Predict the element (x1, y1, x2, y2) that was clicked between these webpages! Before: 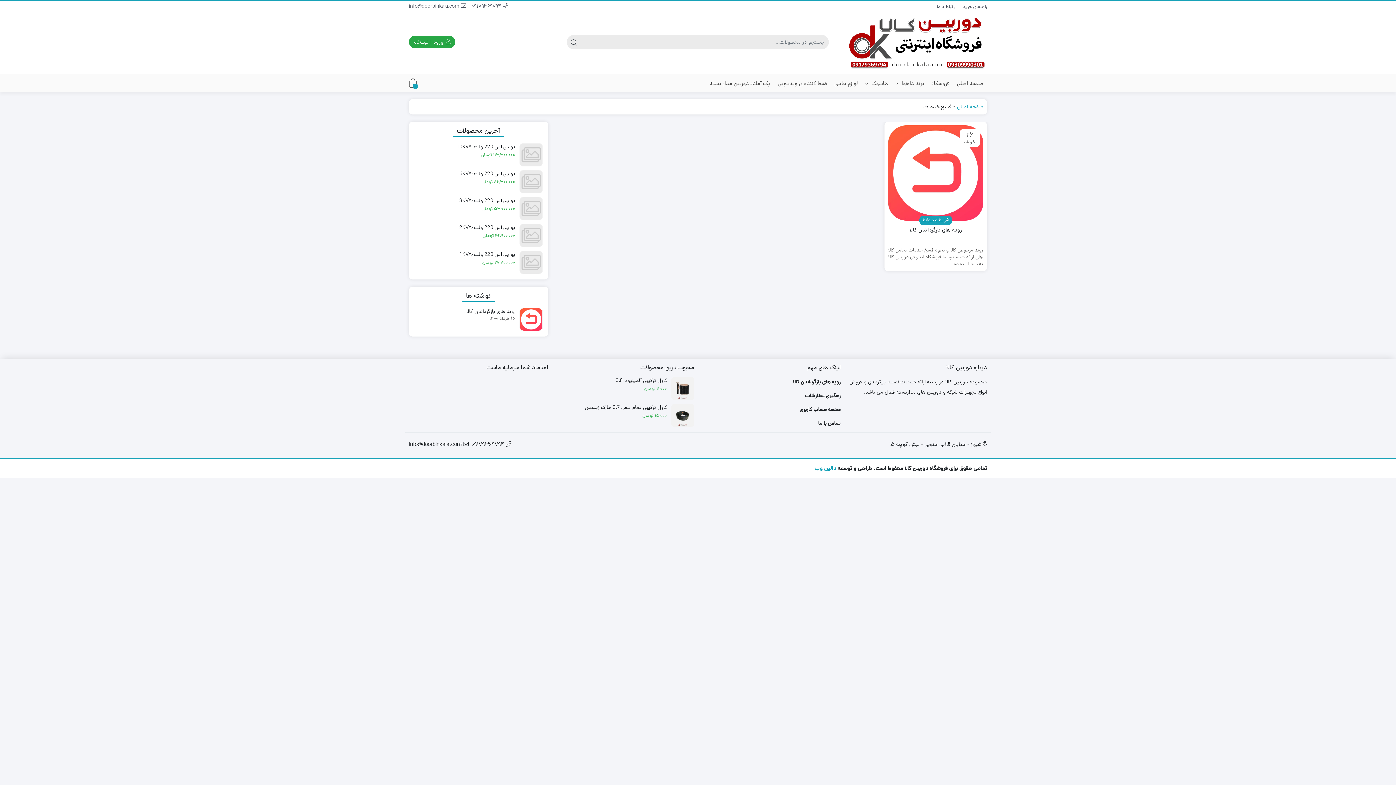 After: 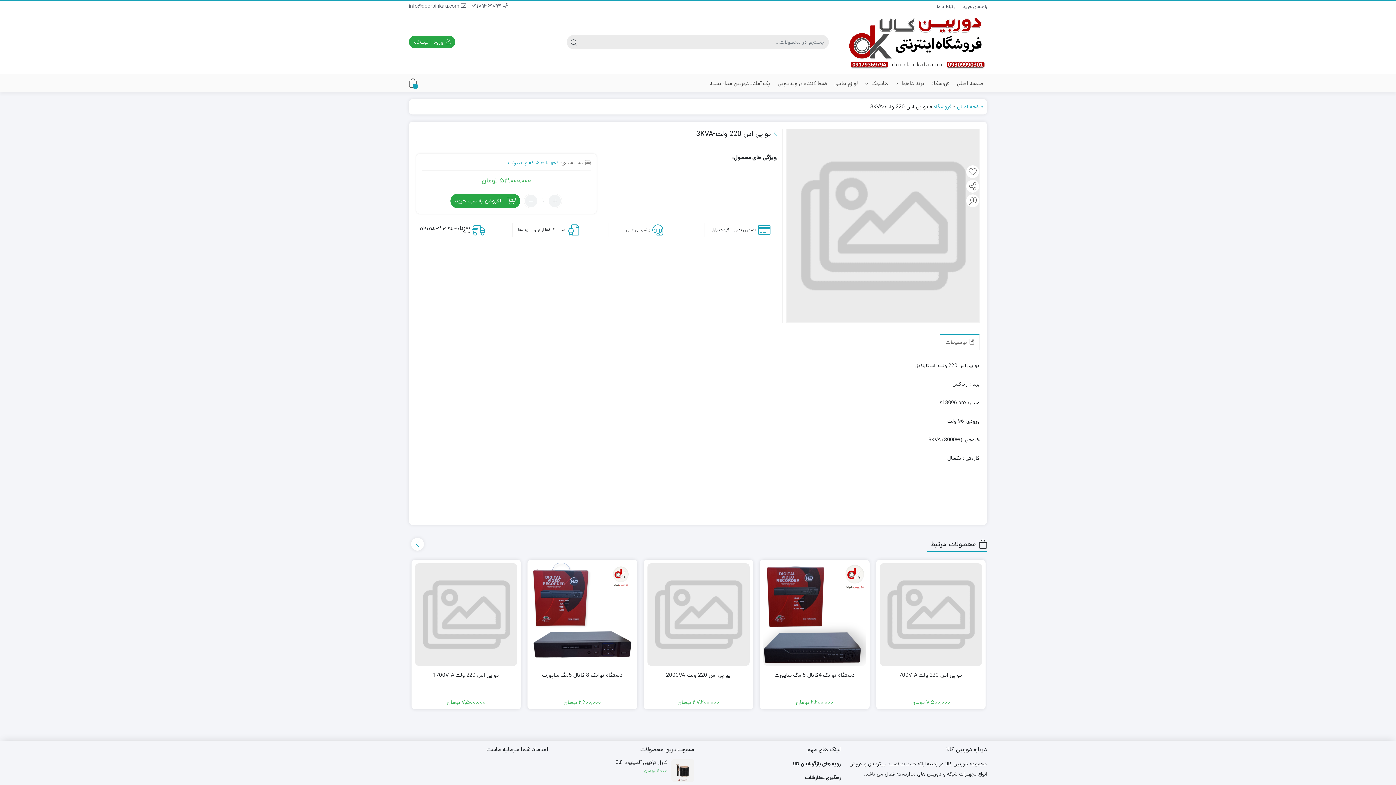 Action: bbox: (414, 196, 542, 211) label: یو پی اس 220 ولت-3KVA
۵۳,۰۰۰,۰۰۰ تومان